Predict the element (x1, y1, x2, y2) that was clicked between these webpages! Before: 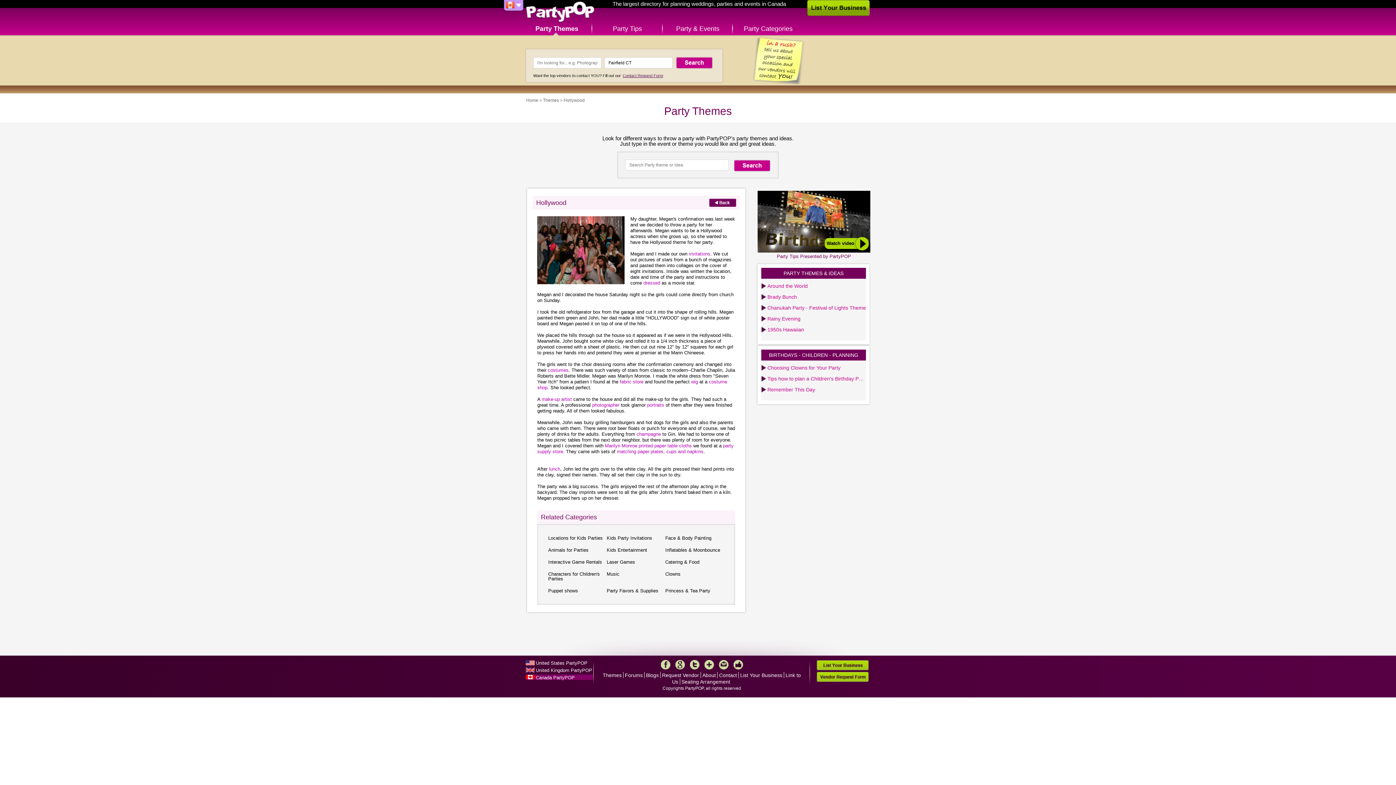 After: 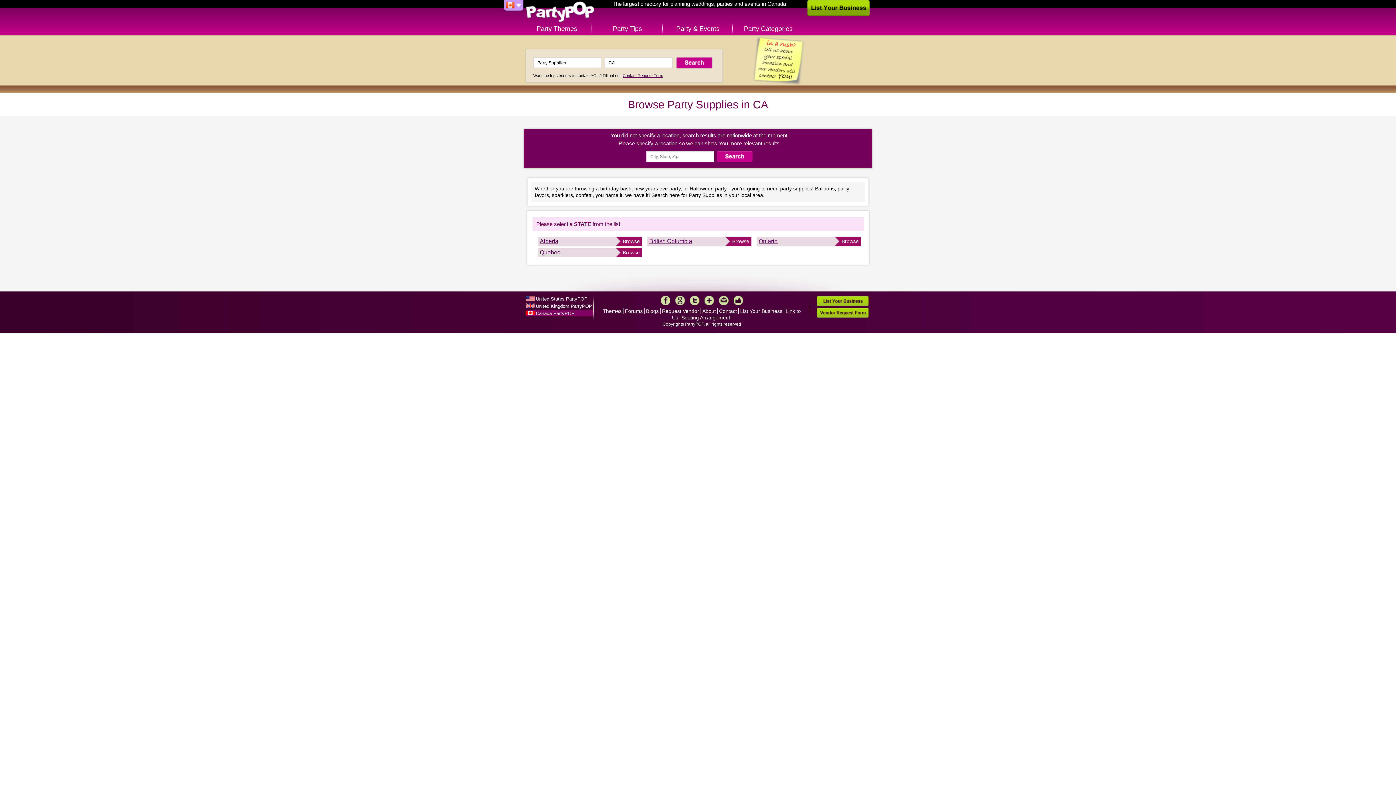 Action: bbox: (617, 449, 703, 454) label: matching paper plates, cups and napkins